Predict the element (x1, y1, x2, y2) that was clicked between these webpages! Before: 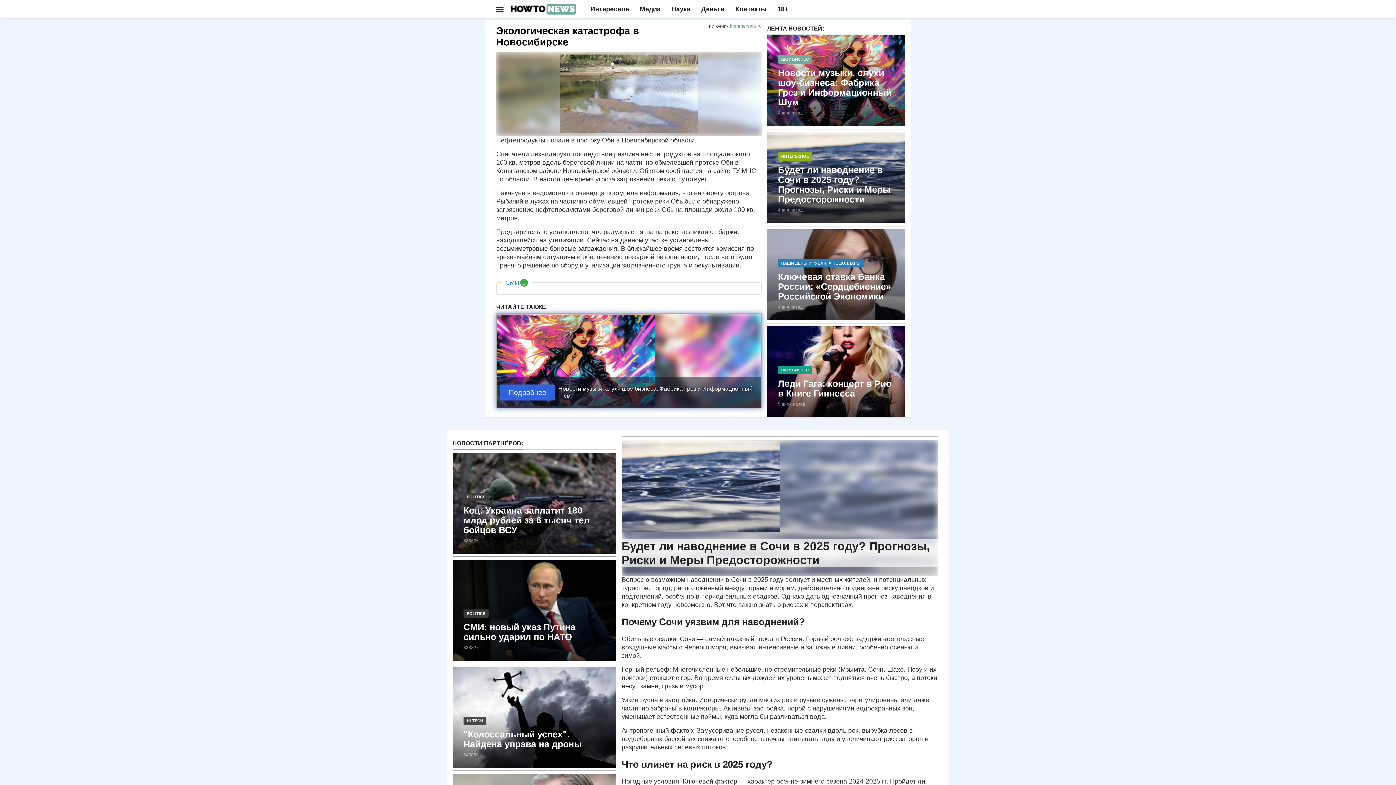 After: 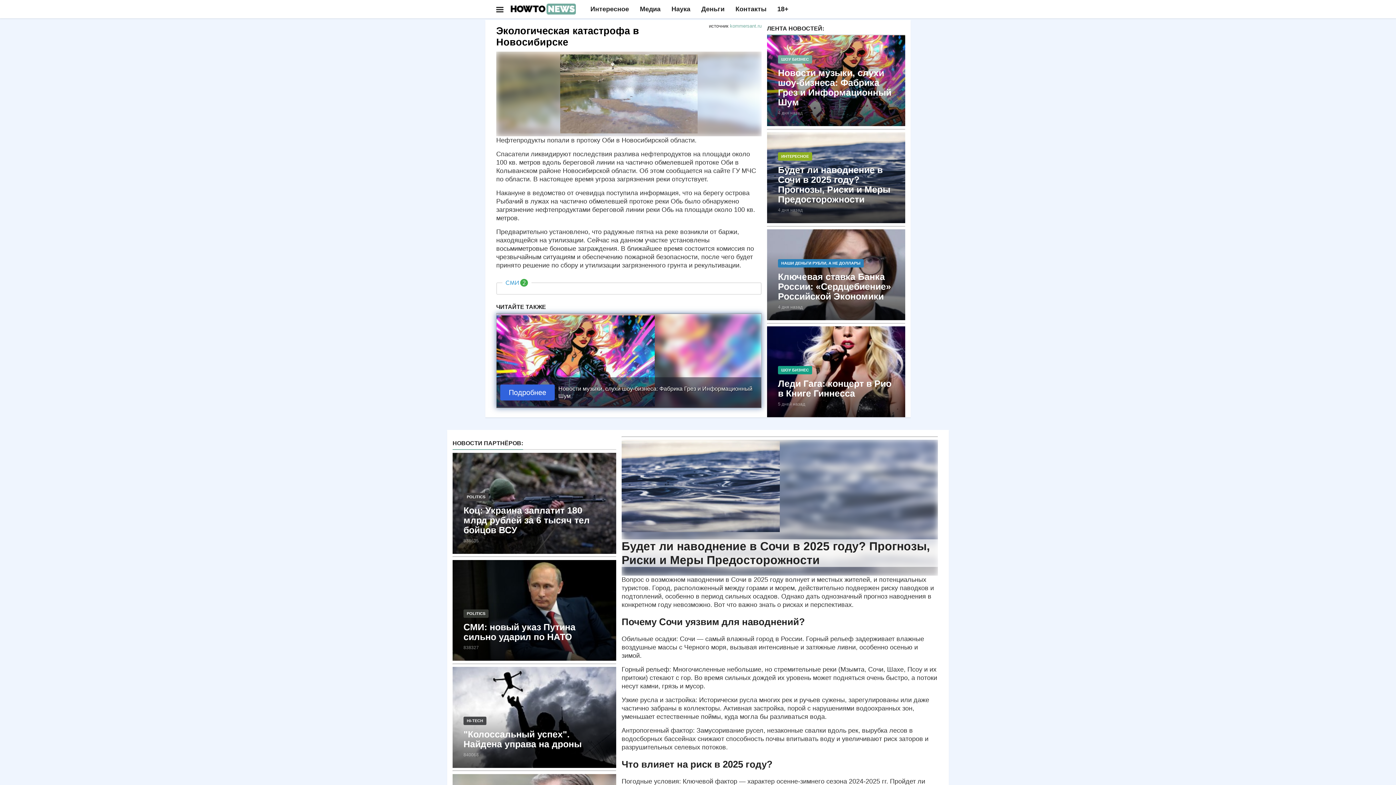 Action: label: Будет ли наводнение в Сочи в 2025 году? Прогнозы, Риски и Меры Предосторожности bbox: (621, 440, 938, 576)